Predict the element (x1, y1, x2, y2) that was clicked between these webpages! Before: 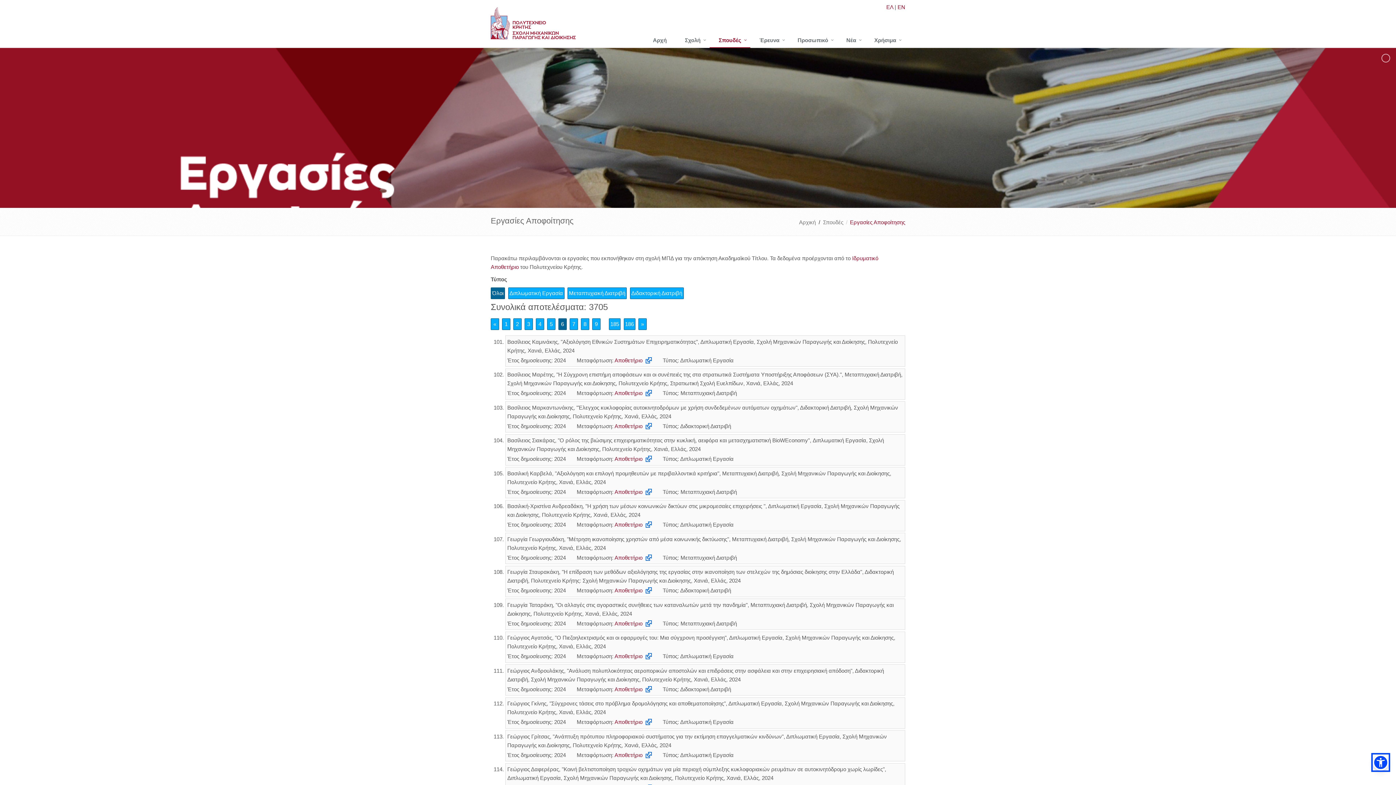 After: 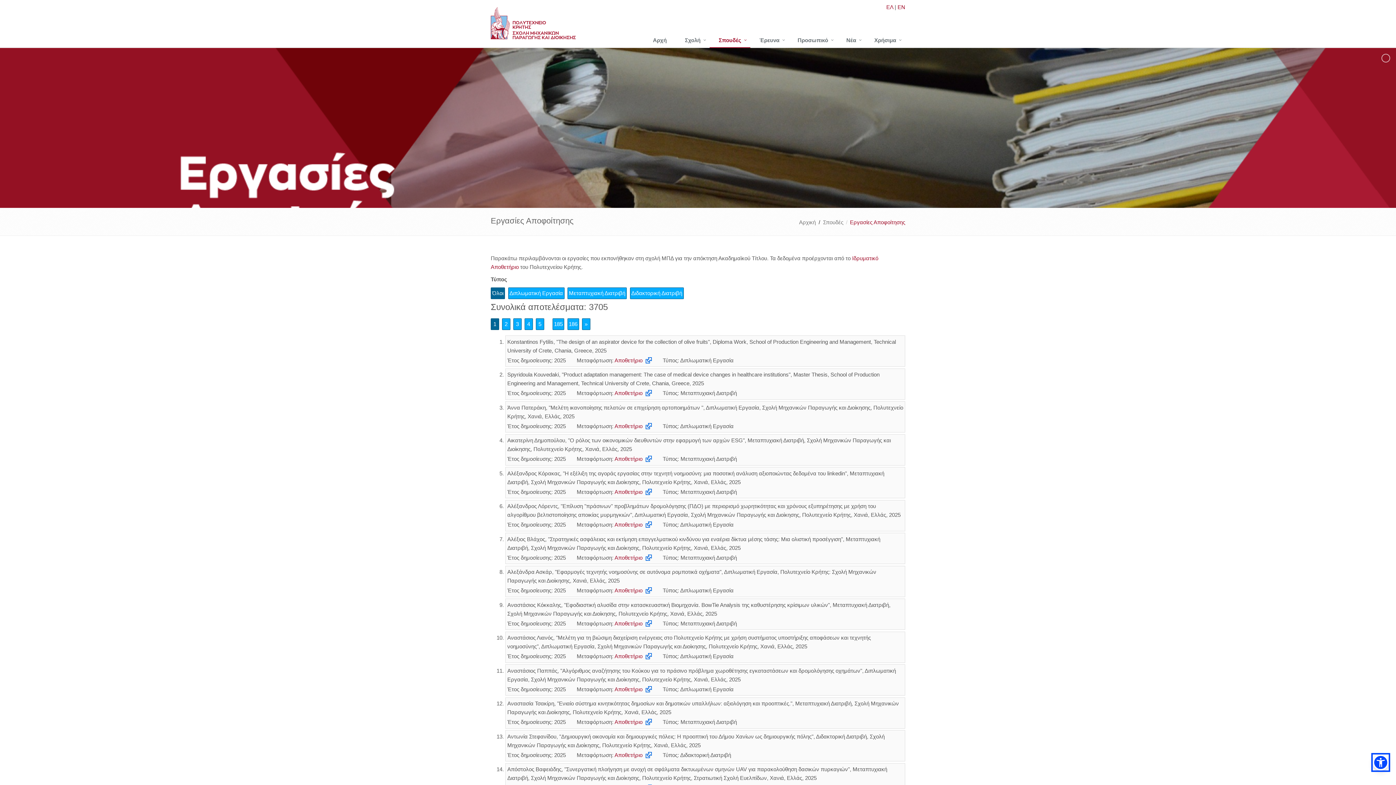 Action: bbox: (491, 288, 504, 298) label: Όλοι